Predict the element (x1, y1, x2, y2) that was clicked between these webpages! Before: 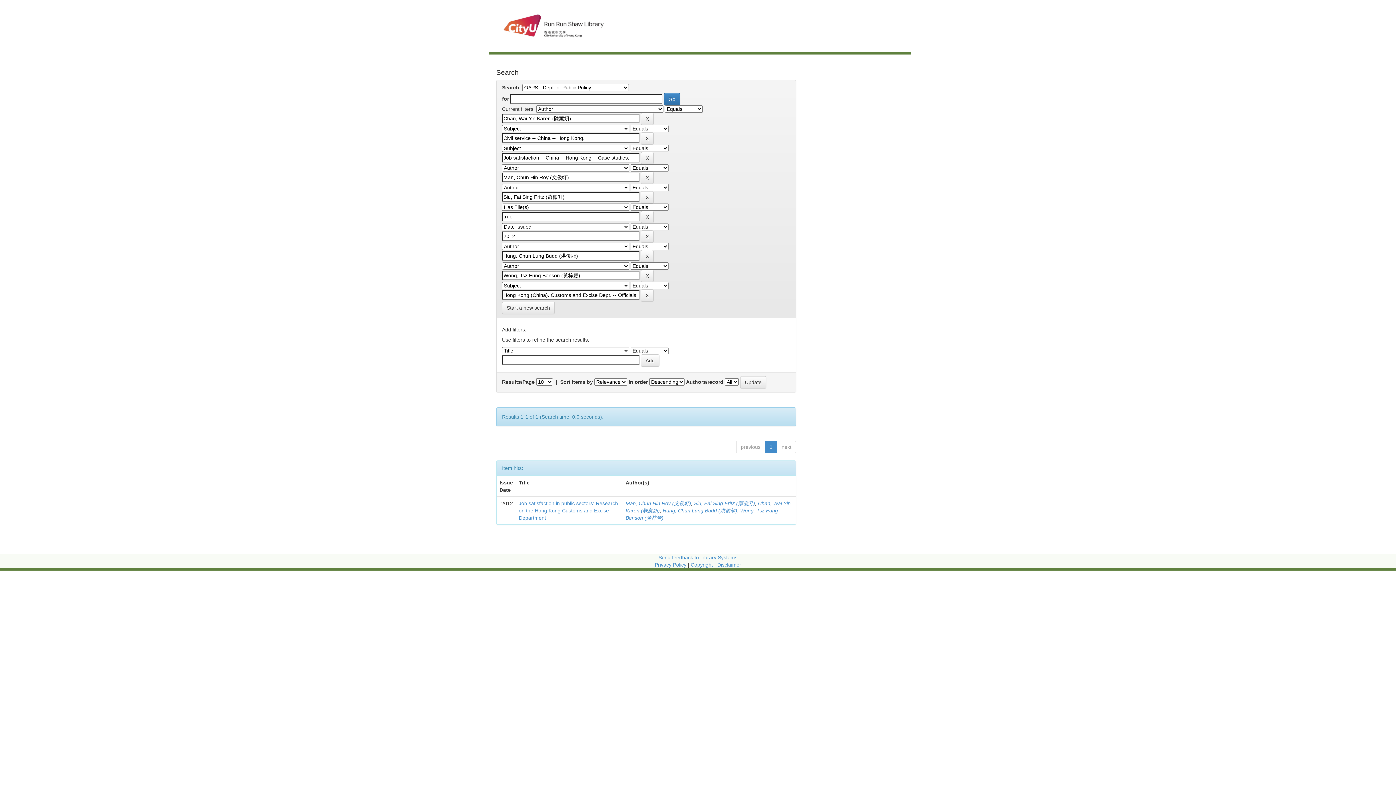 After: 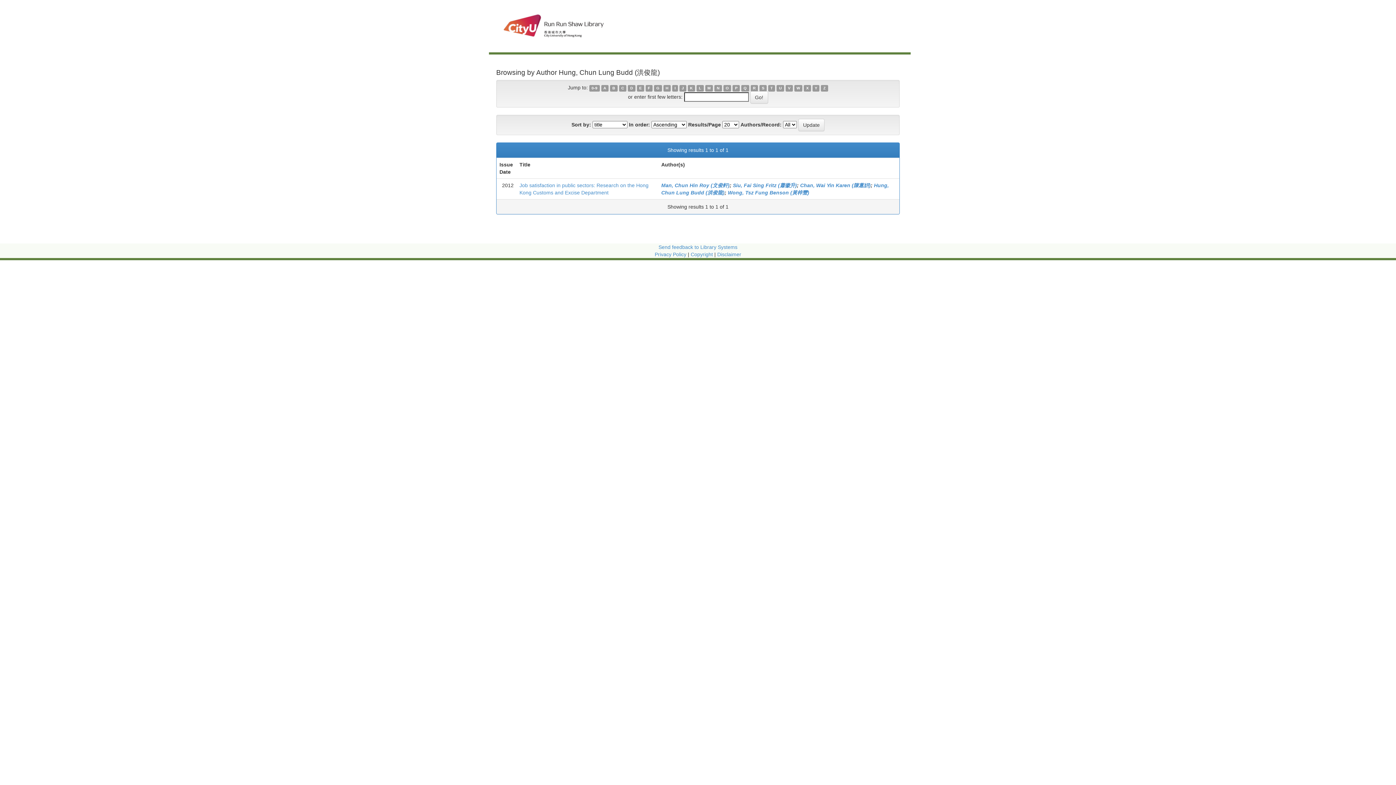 Action: label: Hung, Chun Lung Budd (洪俊龍) bbox: (662, 508, 737, 513)